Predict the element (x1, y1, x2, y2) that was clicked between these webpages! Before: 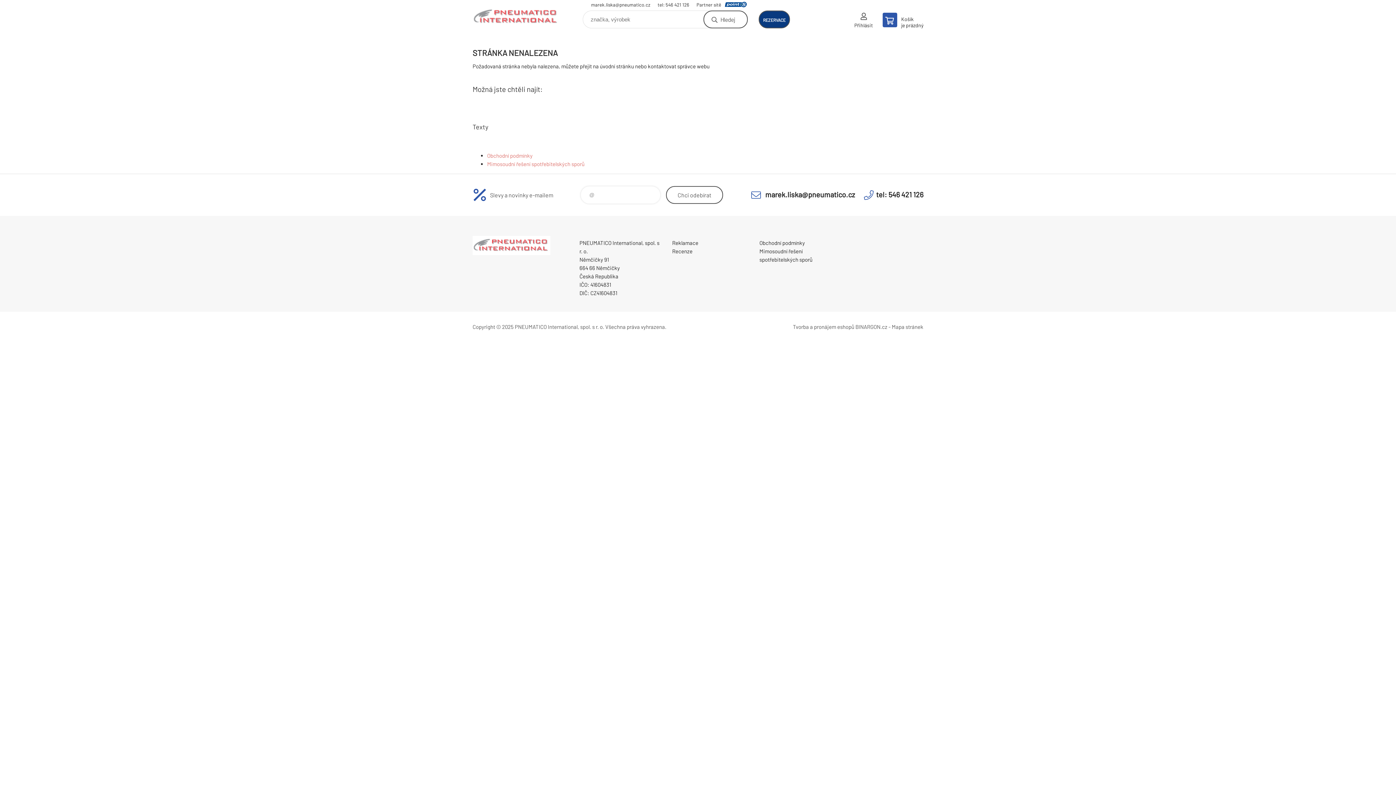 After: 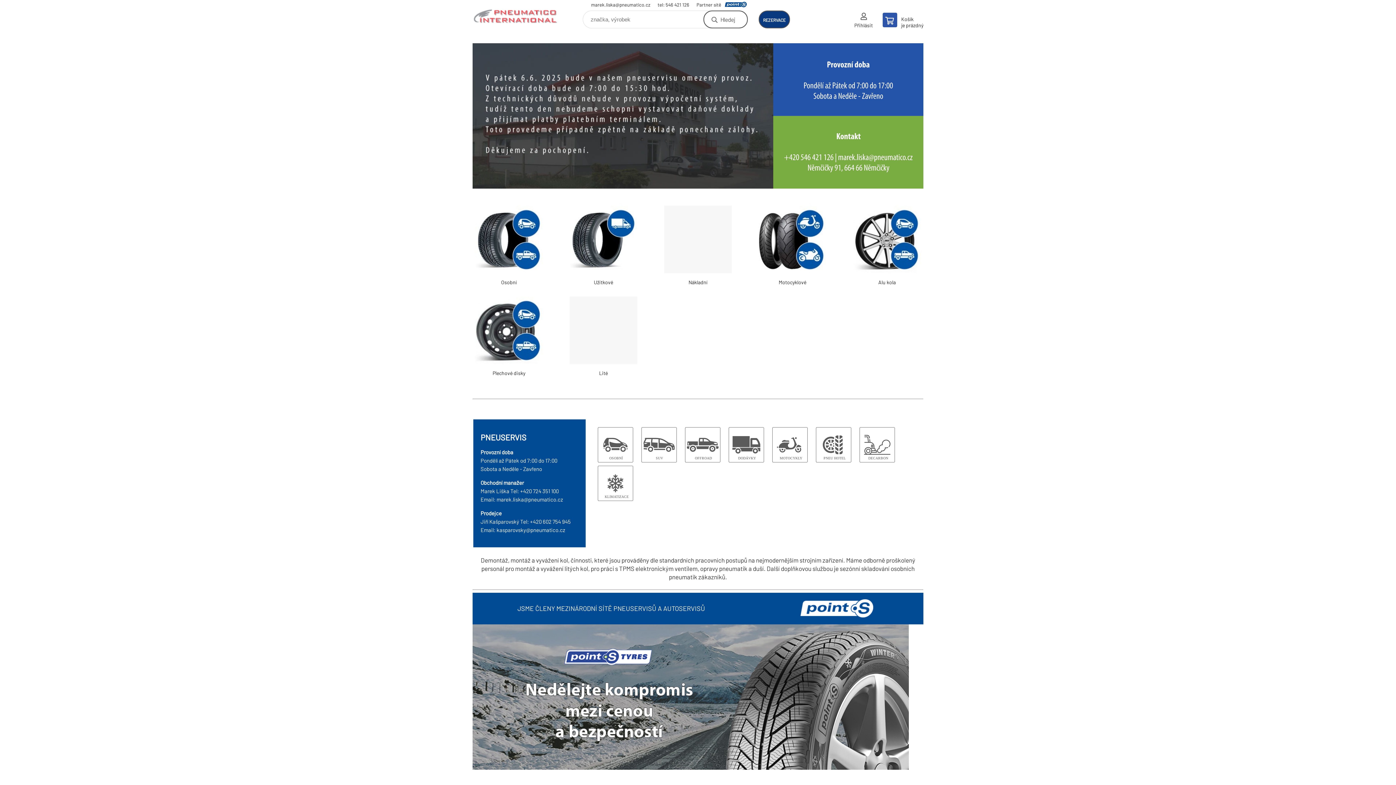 Action: label: www.pneumatico.cz bbox: (472, 0, 560, 33)